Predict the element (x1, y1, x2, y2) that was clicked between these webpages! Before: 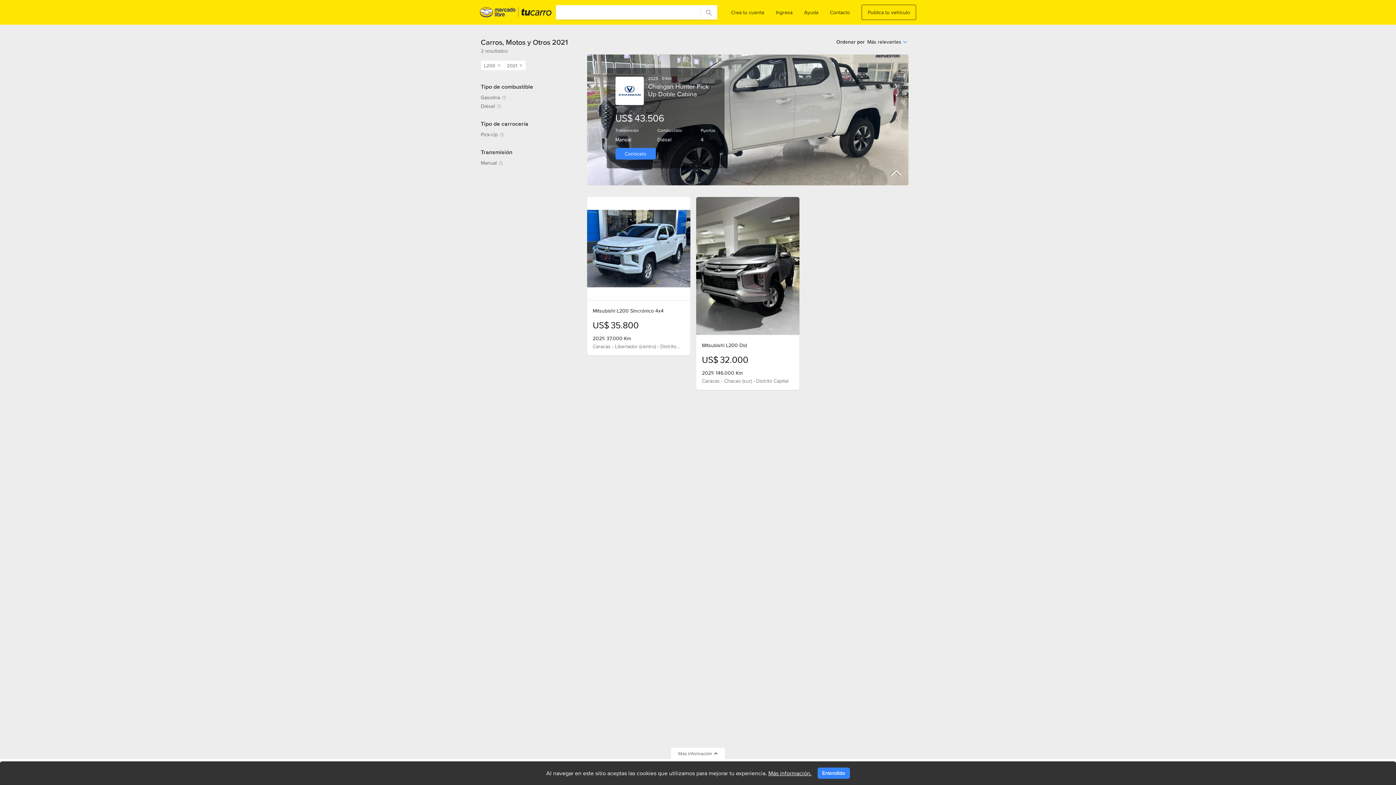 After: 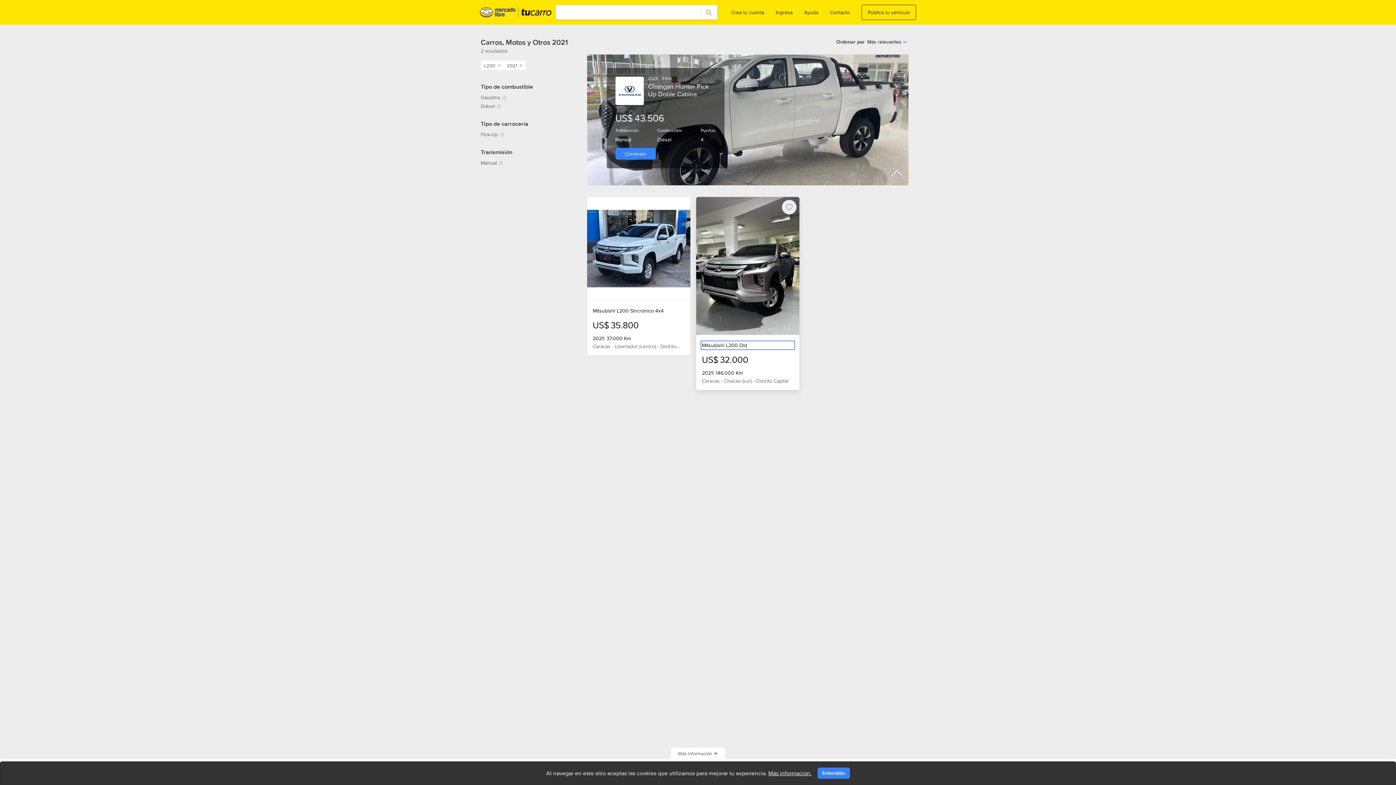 Action: bbox: (702, 342, 793, 348) label: Mitsubishi L200 Did